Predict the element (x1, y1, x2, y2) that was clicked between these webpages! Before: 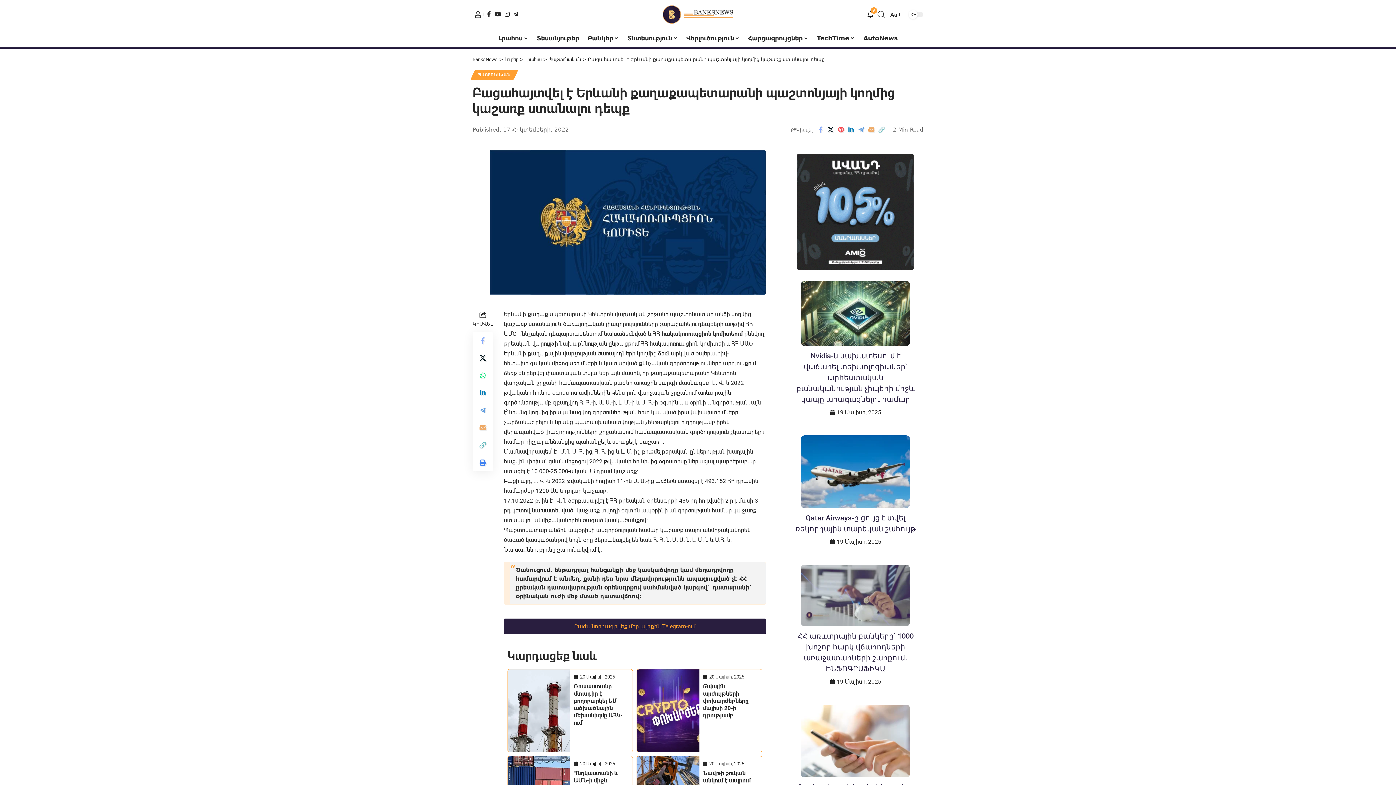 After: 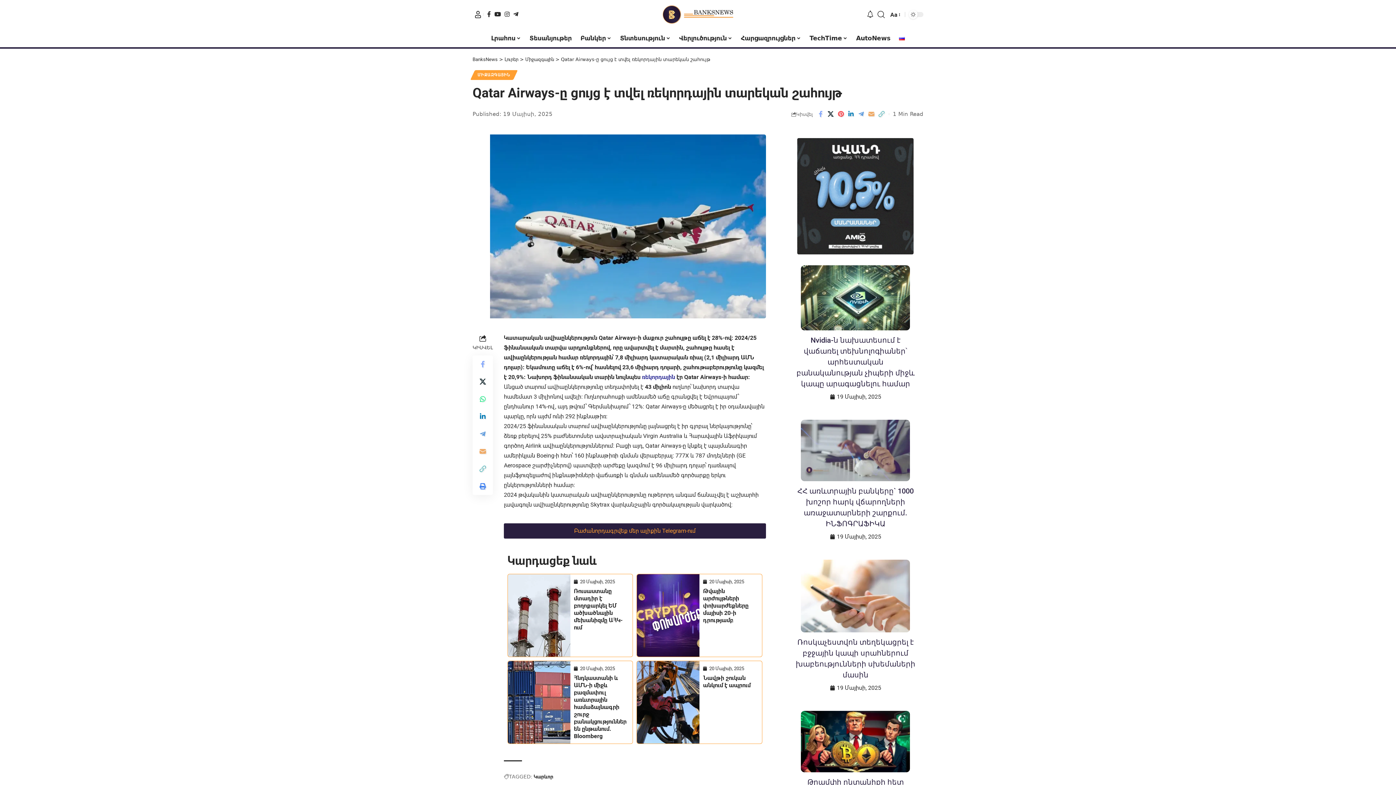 Action: bbox: (801, 435, 910, 508)